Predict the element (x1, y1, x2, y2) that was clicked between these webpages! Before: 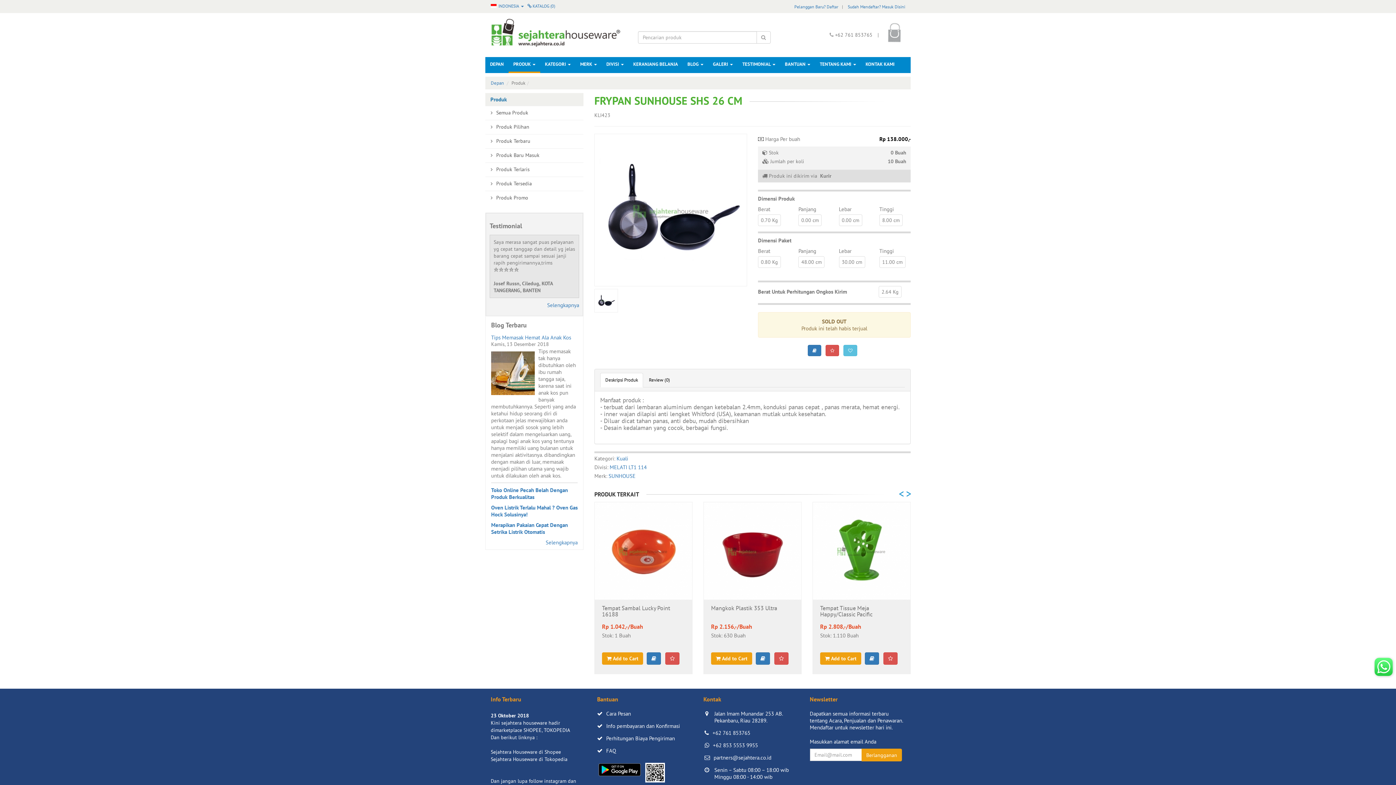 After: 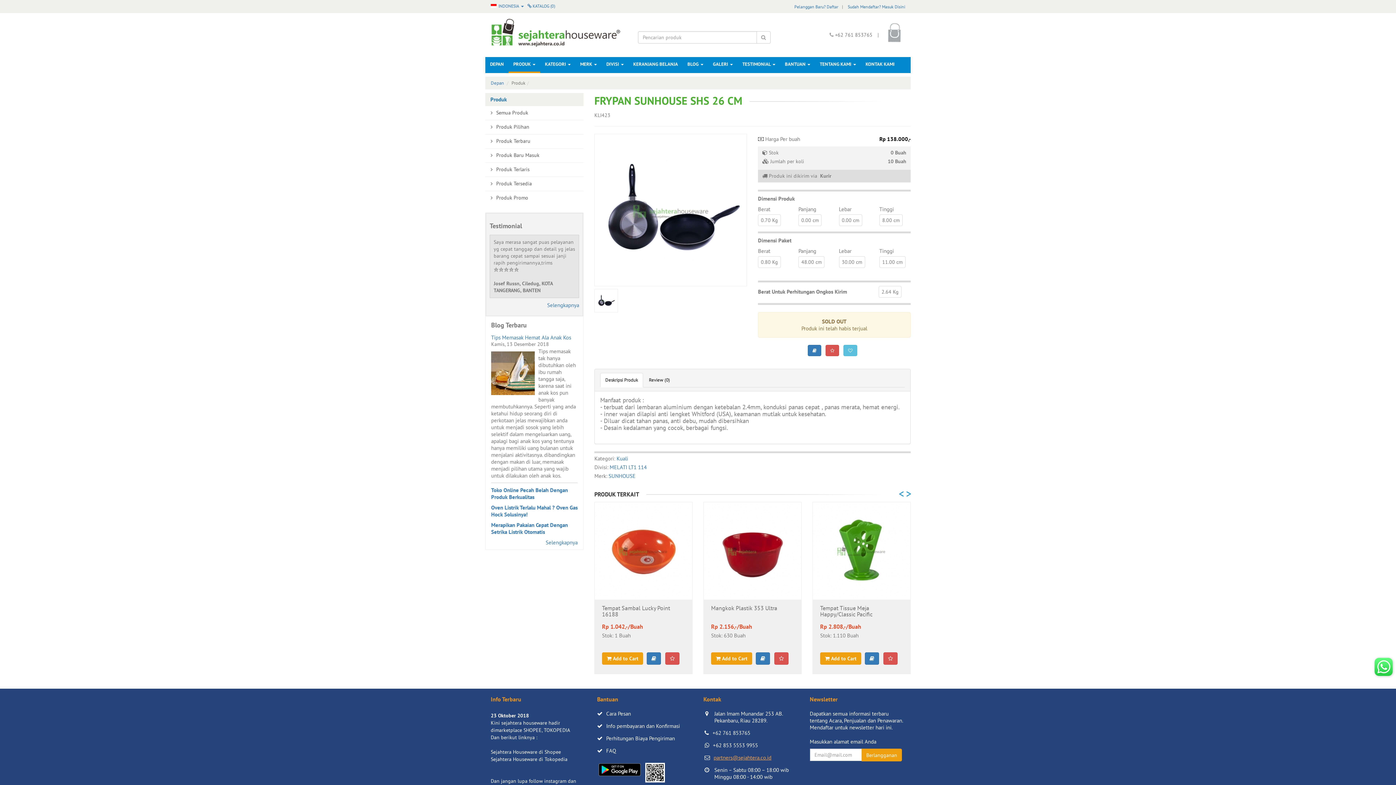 Action: bbox: (713, 754, 771, 761) label: partners@sejahtera.co.id